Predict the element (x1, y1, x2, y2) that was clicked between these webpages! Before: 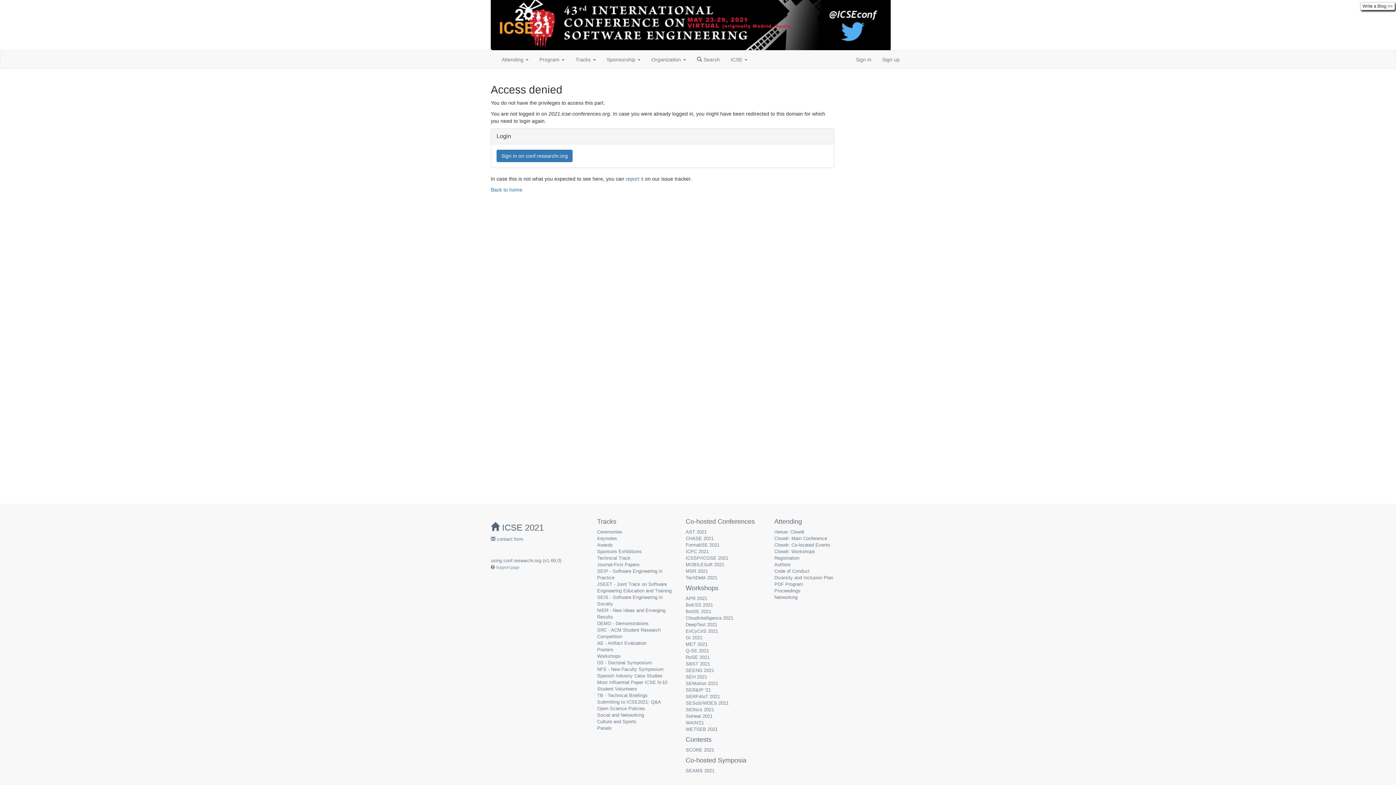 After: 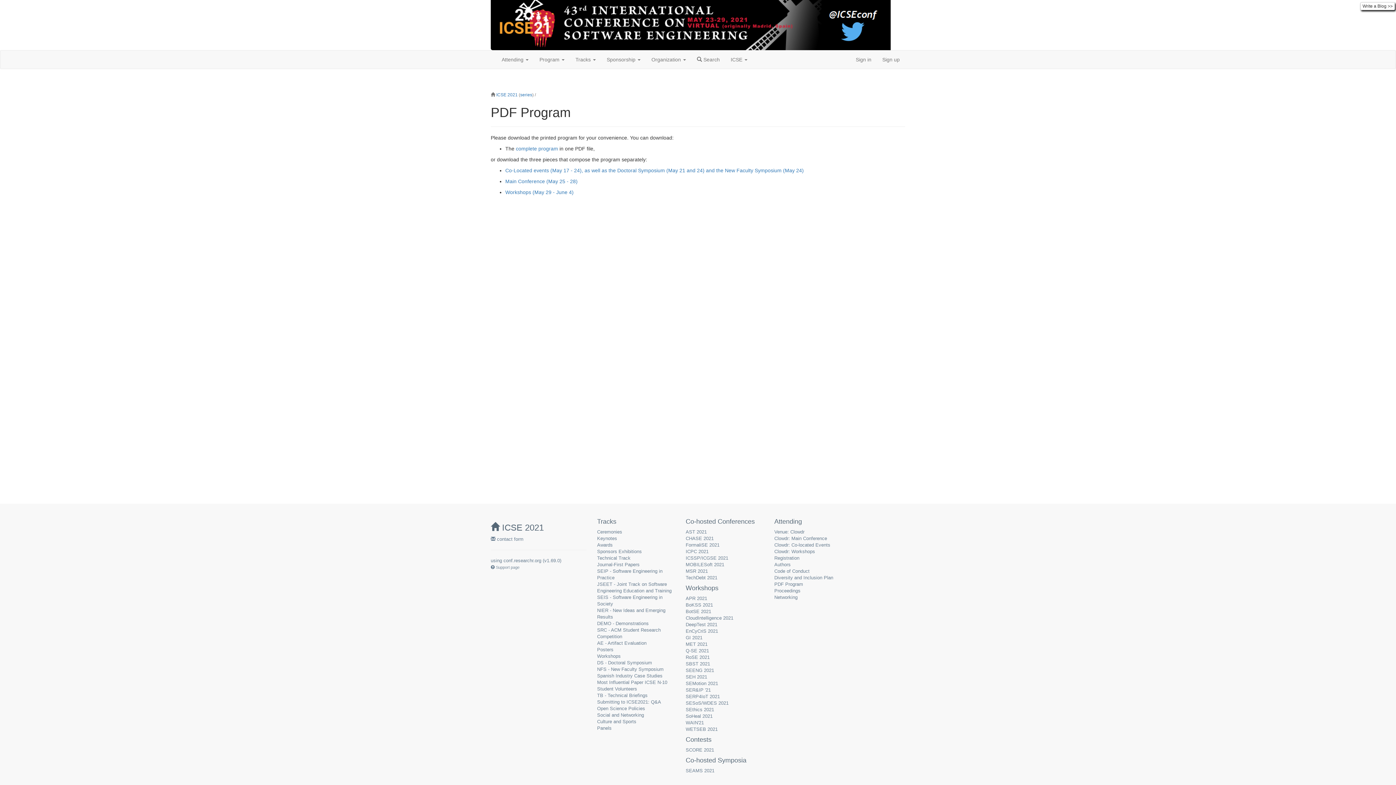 Action: label: PDF Program bbox: (774, 581, 803, 587)